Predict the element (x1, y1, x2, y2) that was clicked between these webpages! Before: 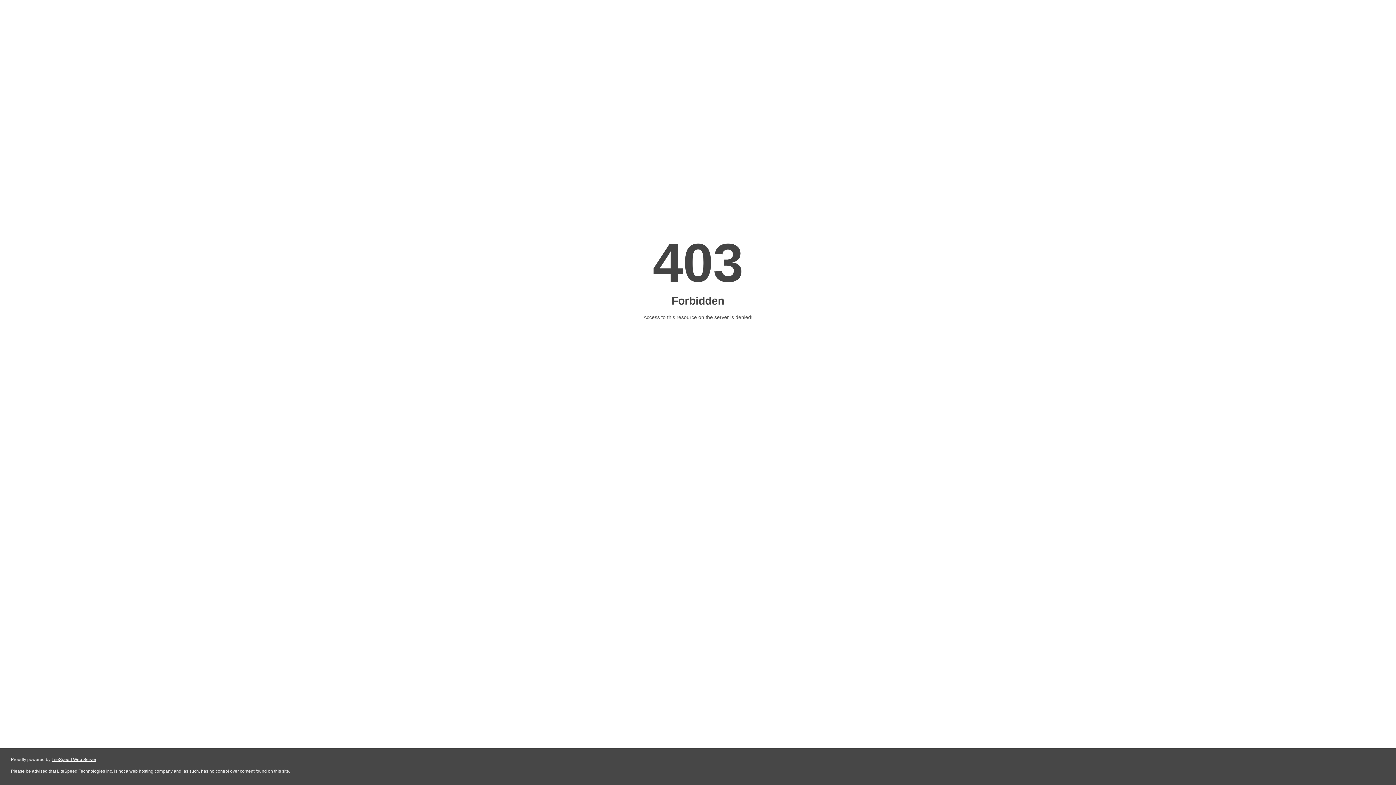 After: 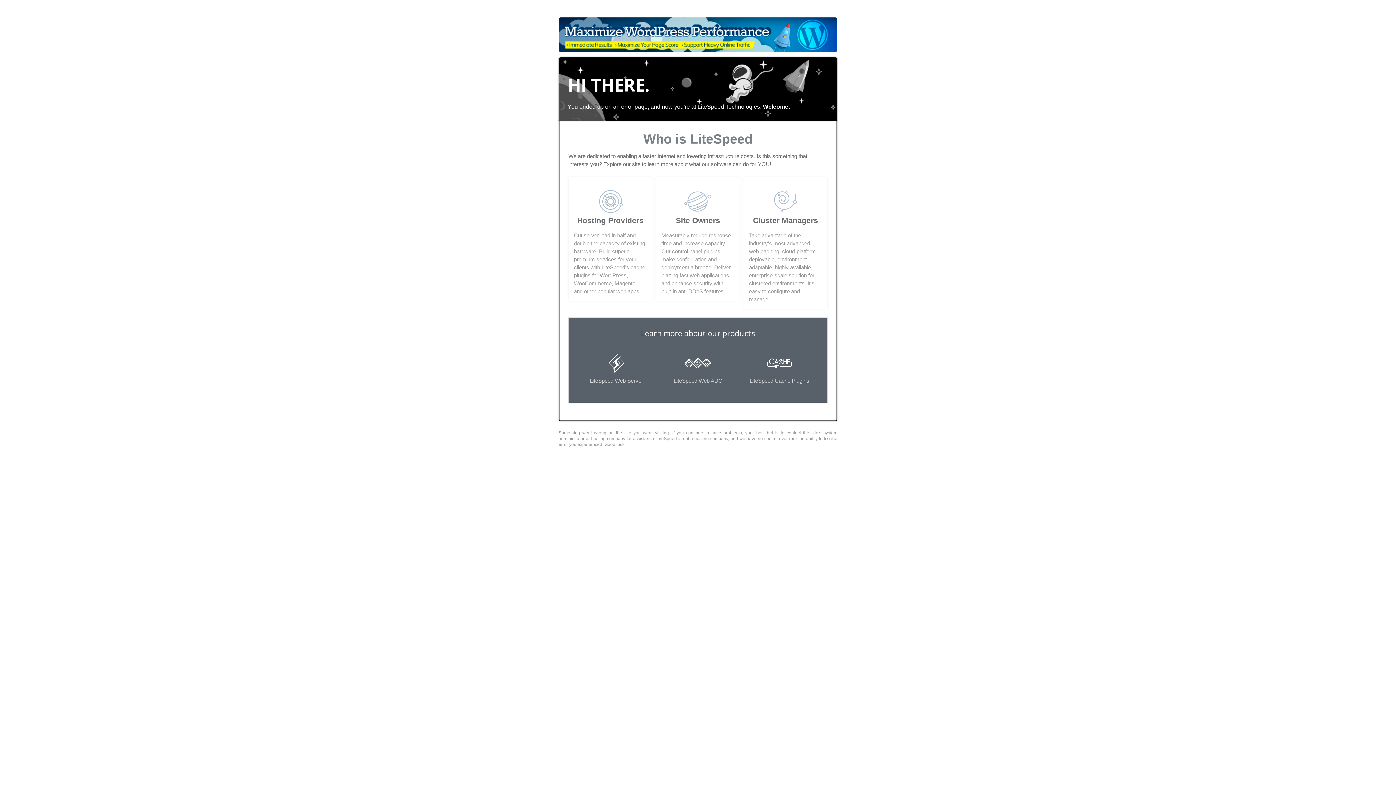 Action: label: LiteSpeed Web Server bbox: (51, 757, 96, 762)